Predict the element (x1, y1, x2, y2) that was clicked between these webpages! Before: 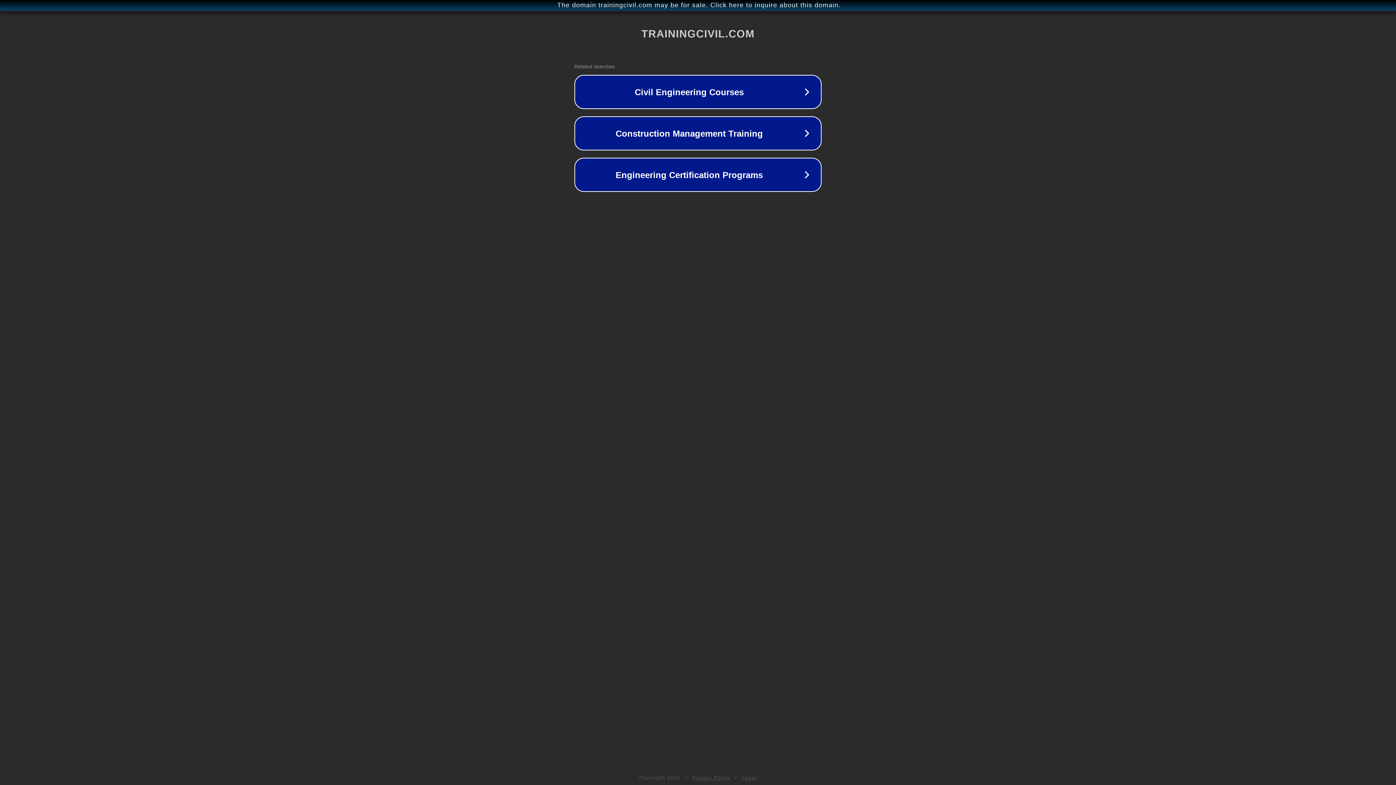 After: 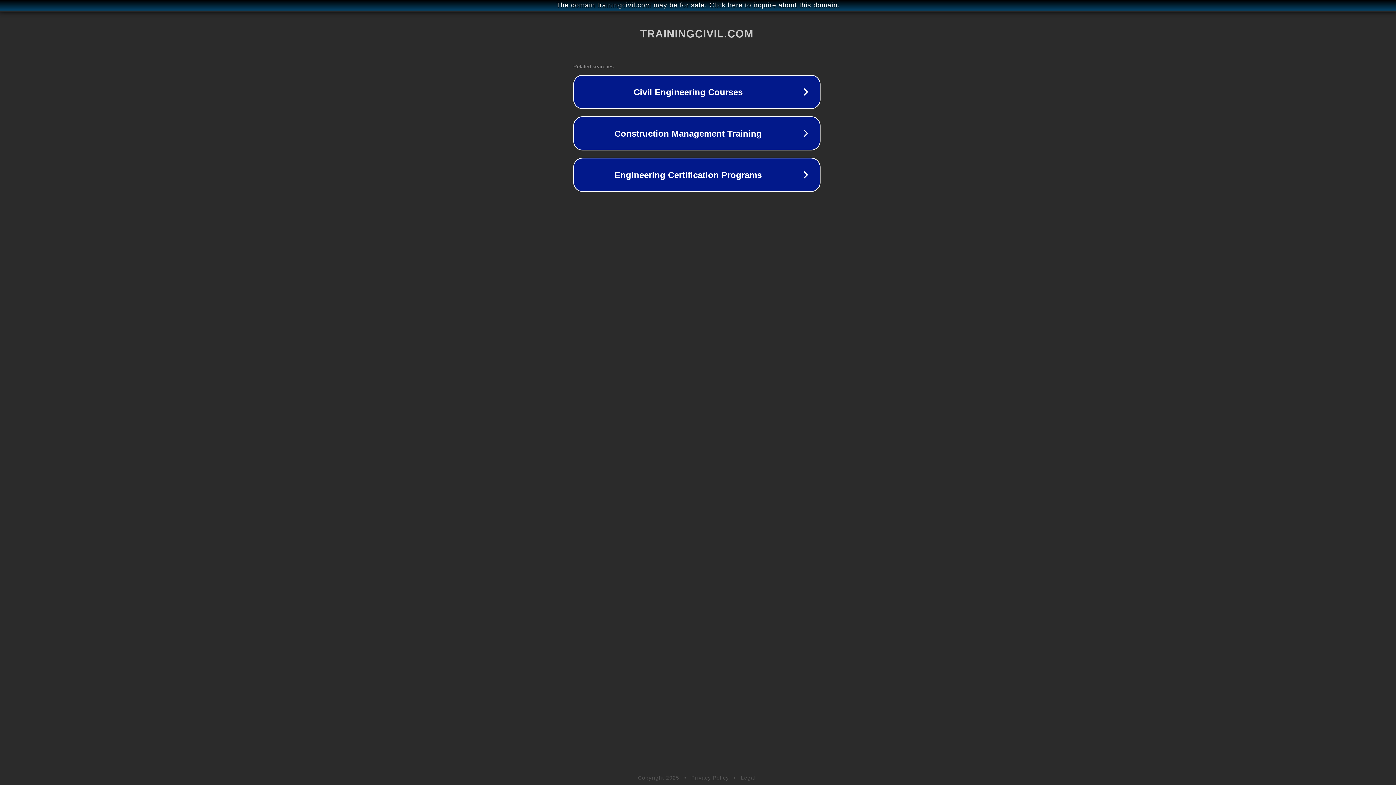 Action: bbox: (1, 1, 1397, 9) label: The domain trainingcivil.com may be for sale. Click here to inquire about this domain.